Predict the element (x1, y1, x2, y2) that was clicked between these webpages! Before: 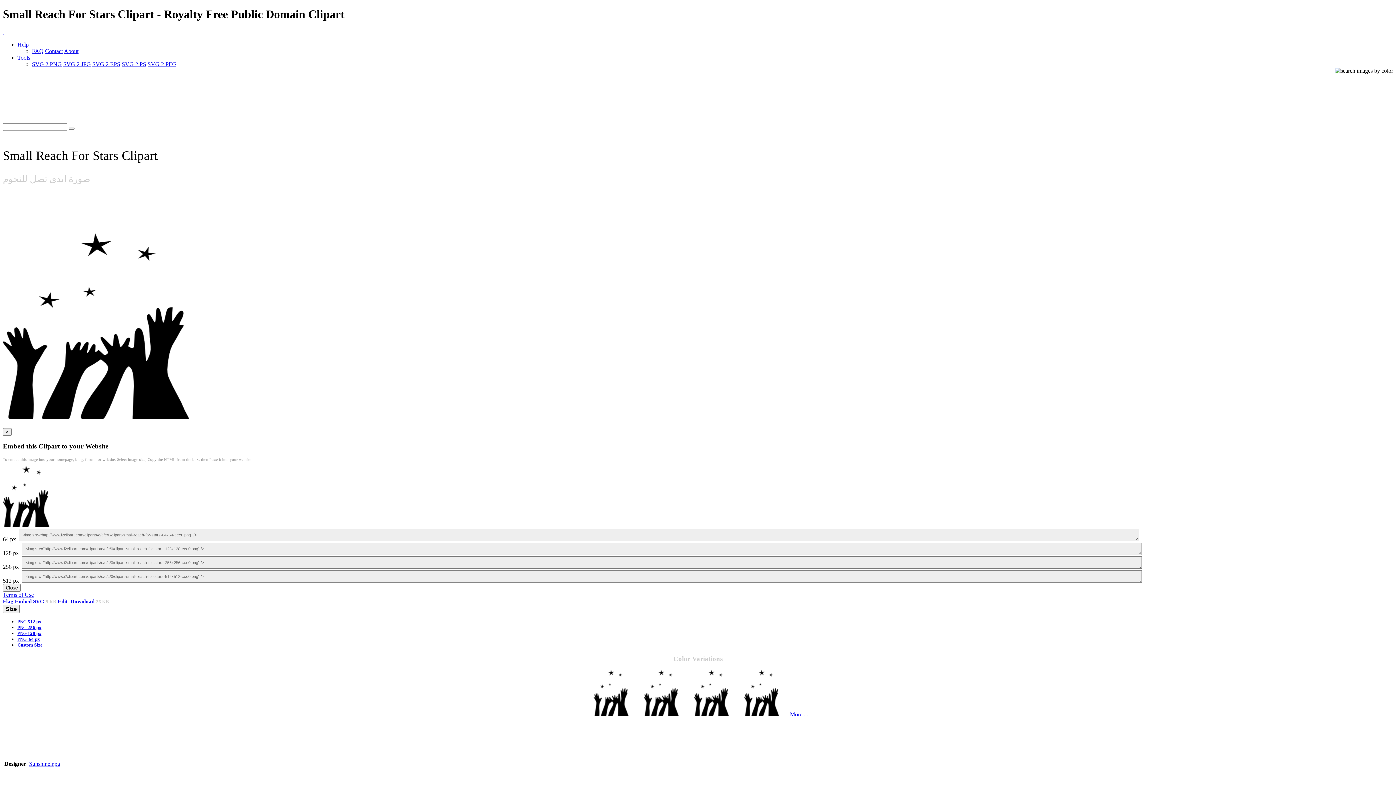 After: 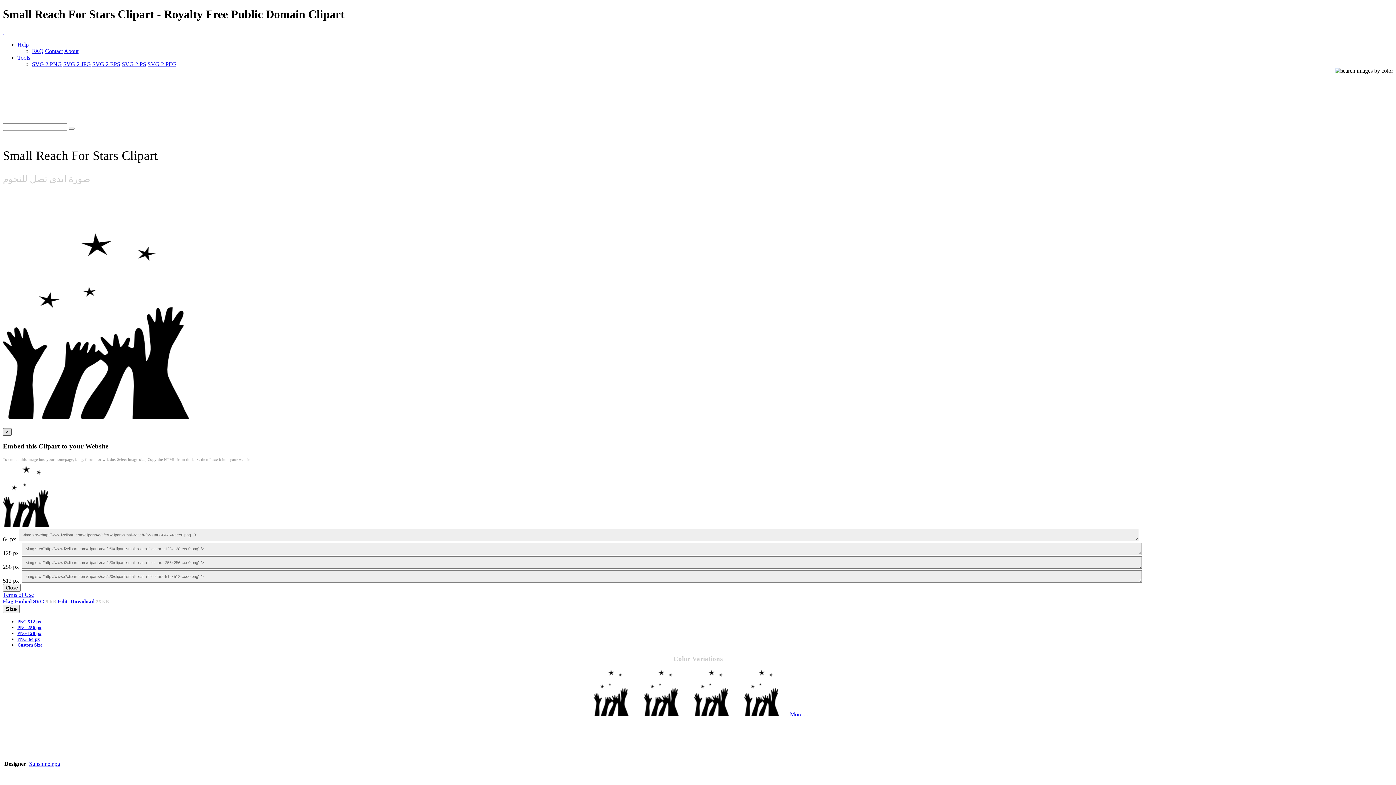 Action: bbox: (2, 428, 11, 435) label: ×